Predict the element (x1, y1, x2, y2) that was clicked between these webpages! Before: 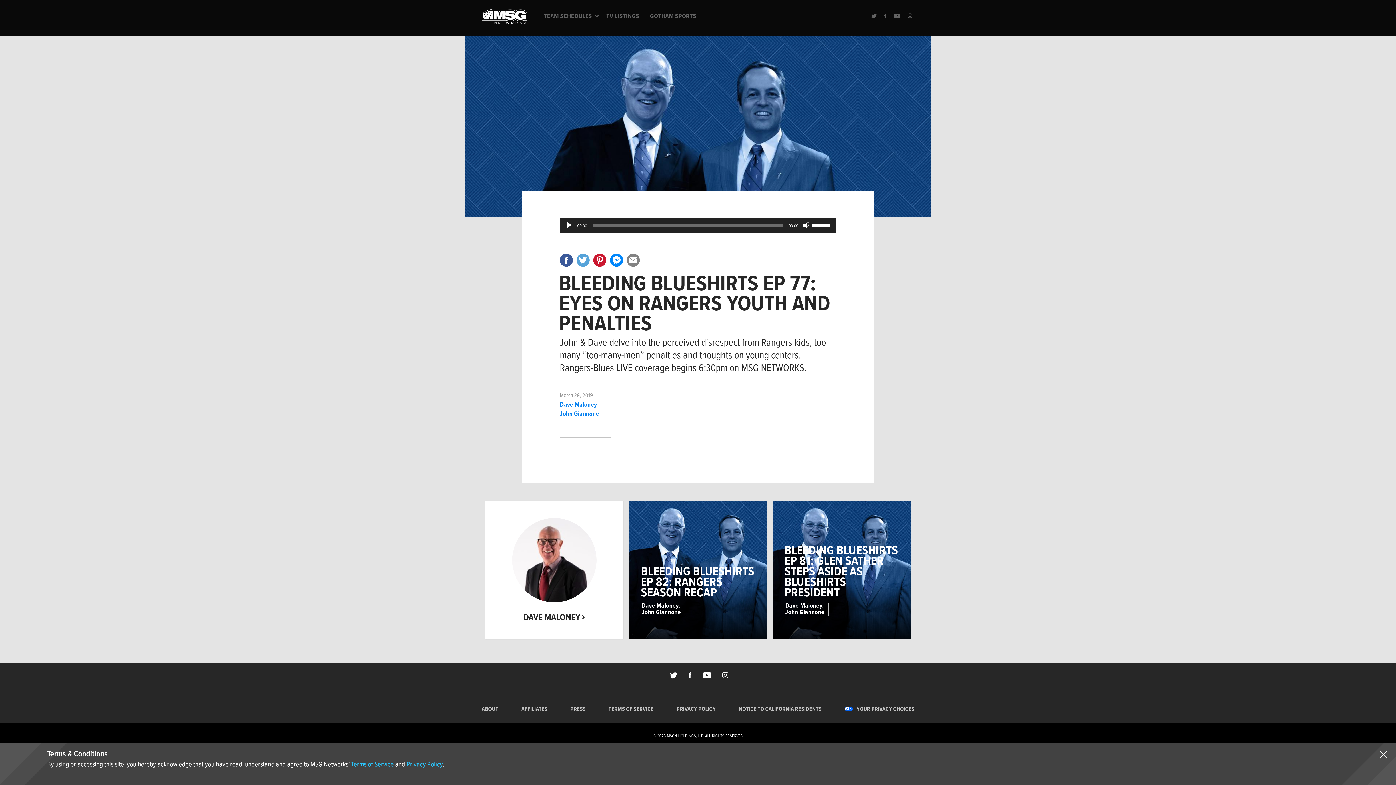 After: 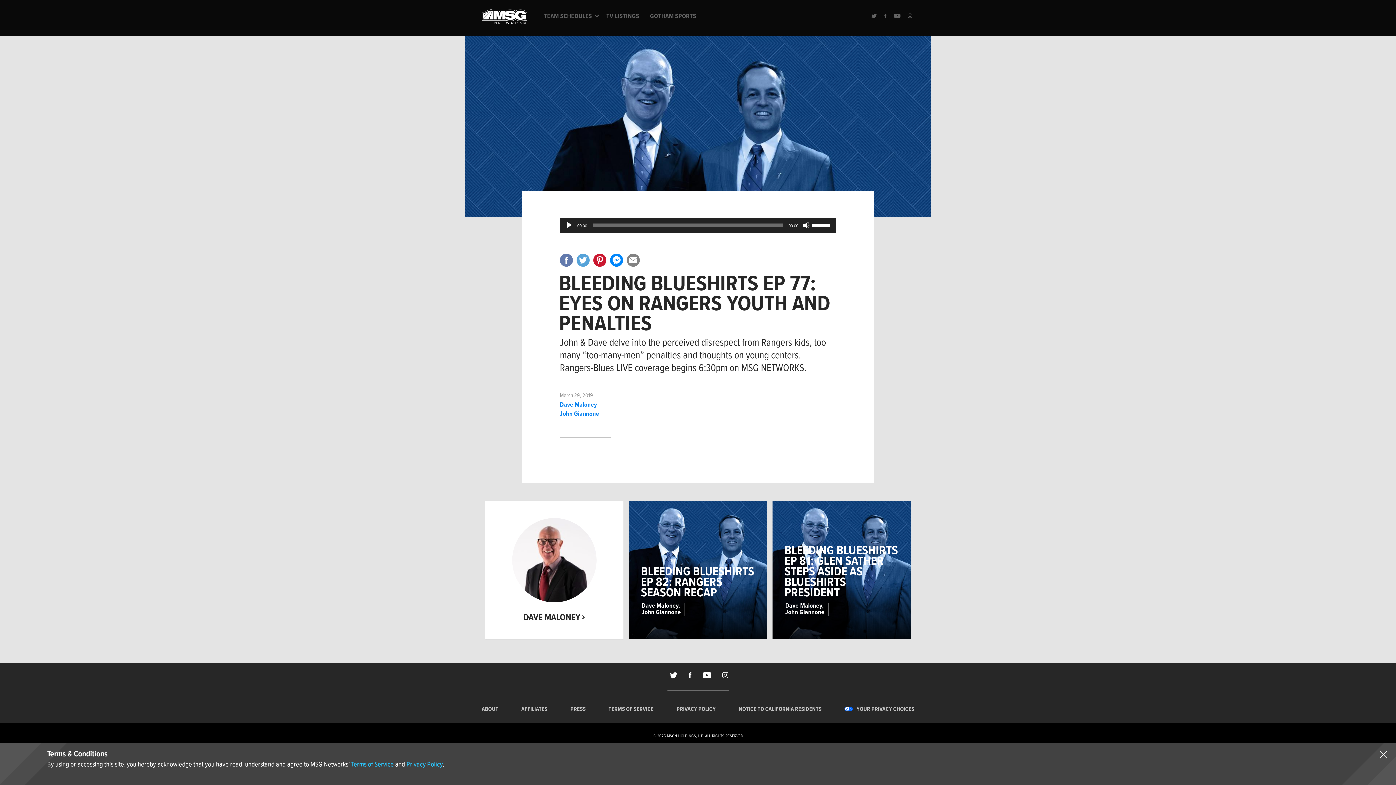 Action: bbox: (559, 253, 573, 266)